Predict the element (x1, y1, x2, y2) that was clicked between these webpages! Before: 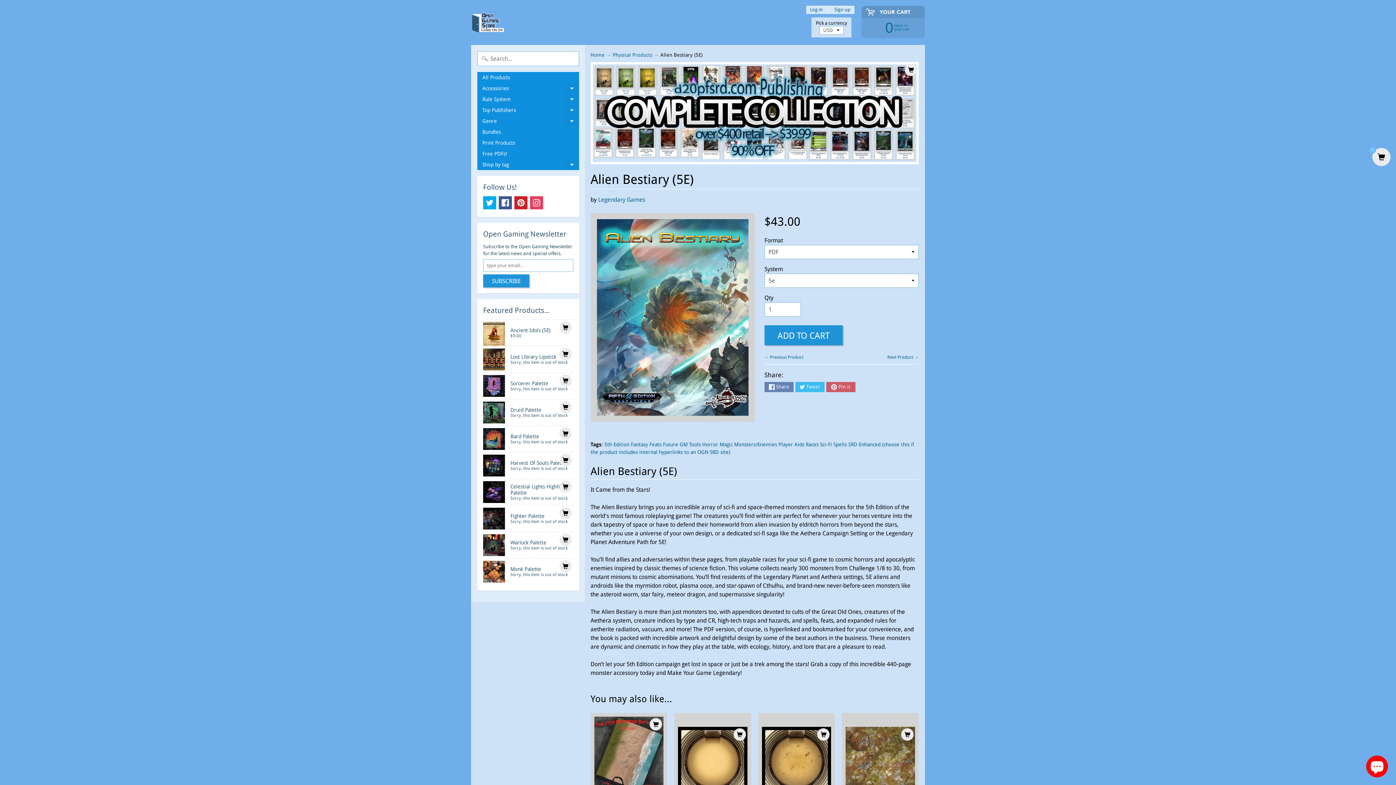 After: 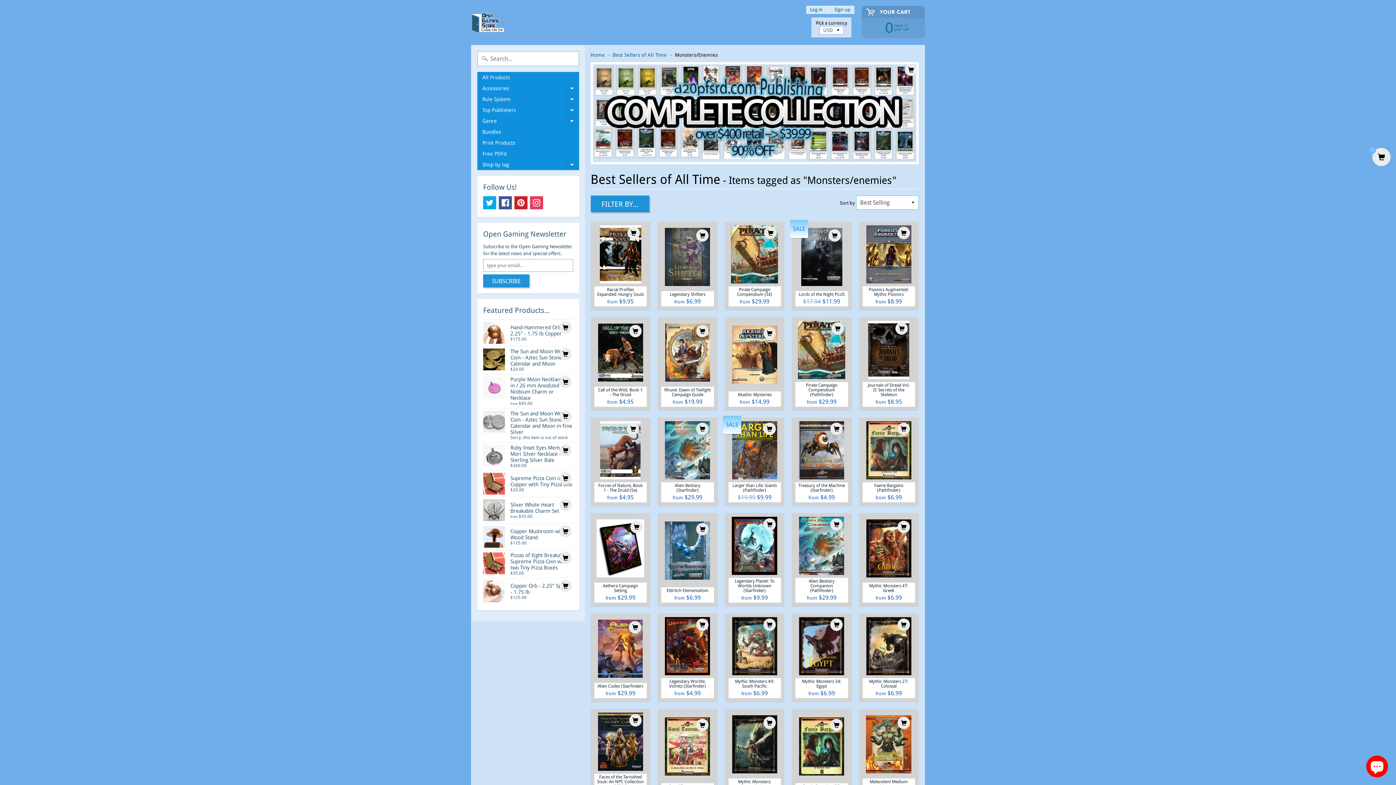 Action: label: Monsters/Enemies bbox: (734, 441, 777, 447)